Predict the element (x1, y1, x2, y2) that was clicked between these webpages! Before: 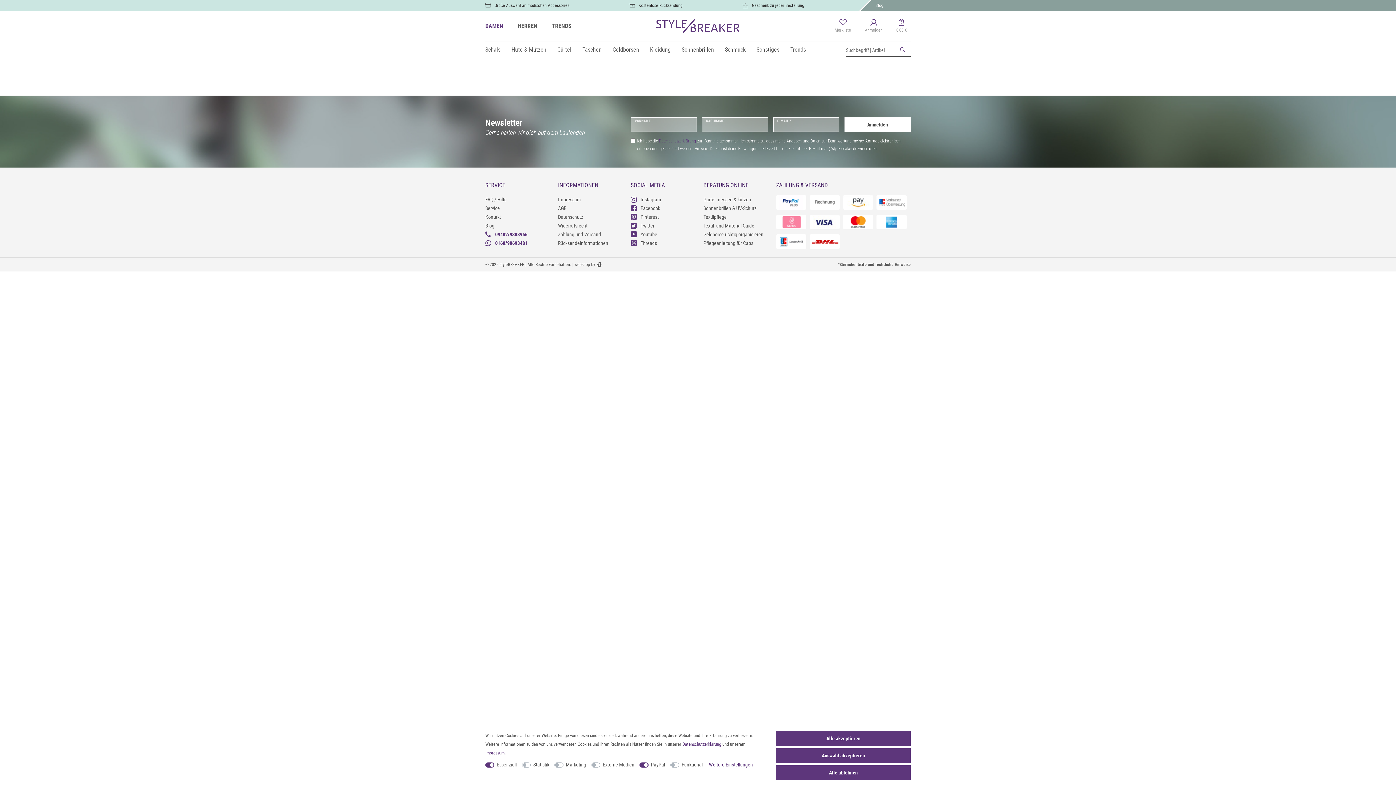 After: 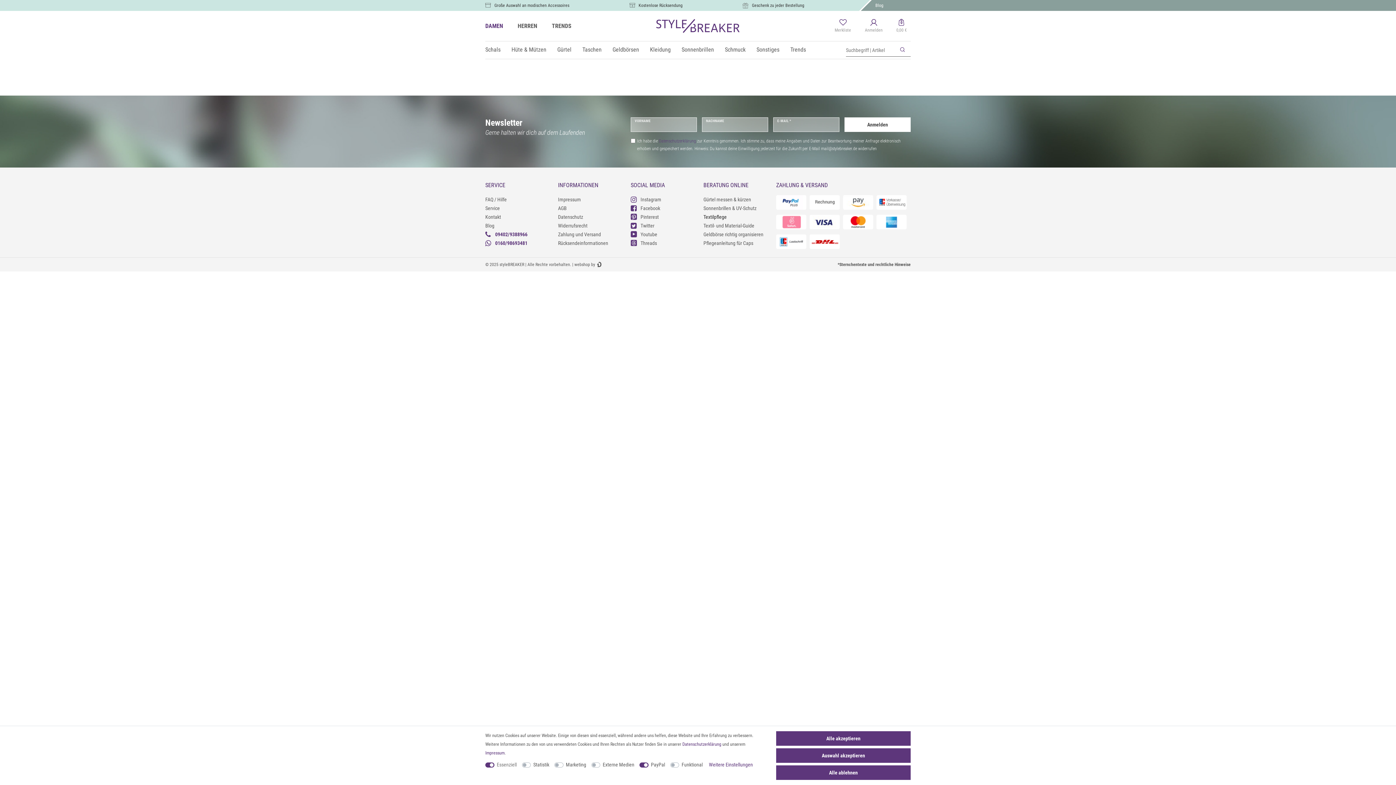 Action: bbox: (703, 212, 765, 221) label: Textilpflege